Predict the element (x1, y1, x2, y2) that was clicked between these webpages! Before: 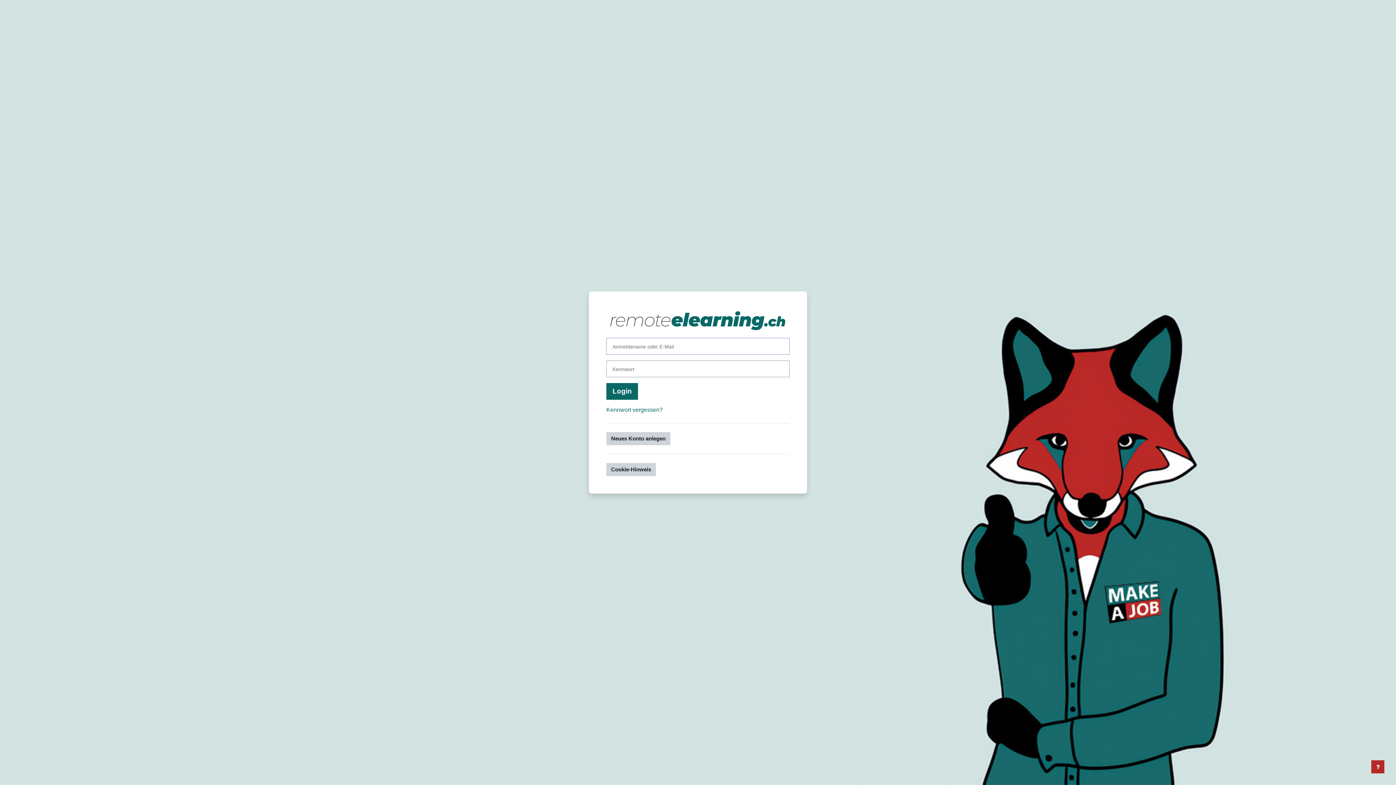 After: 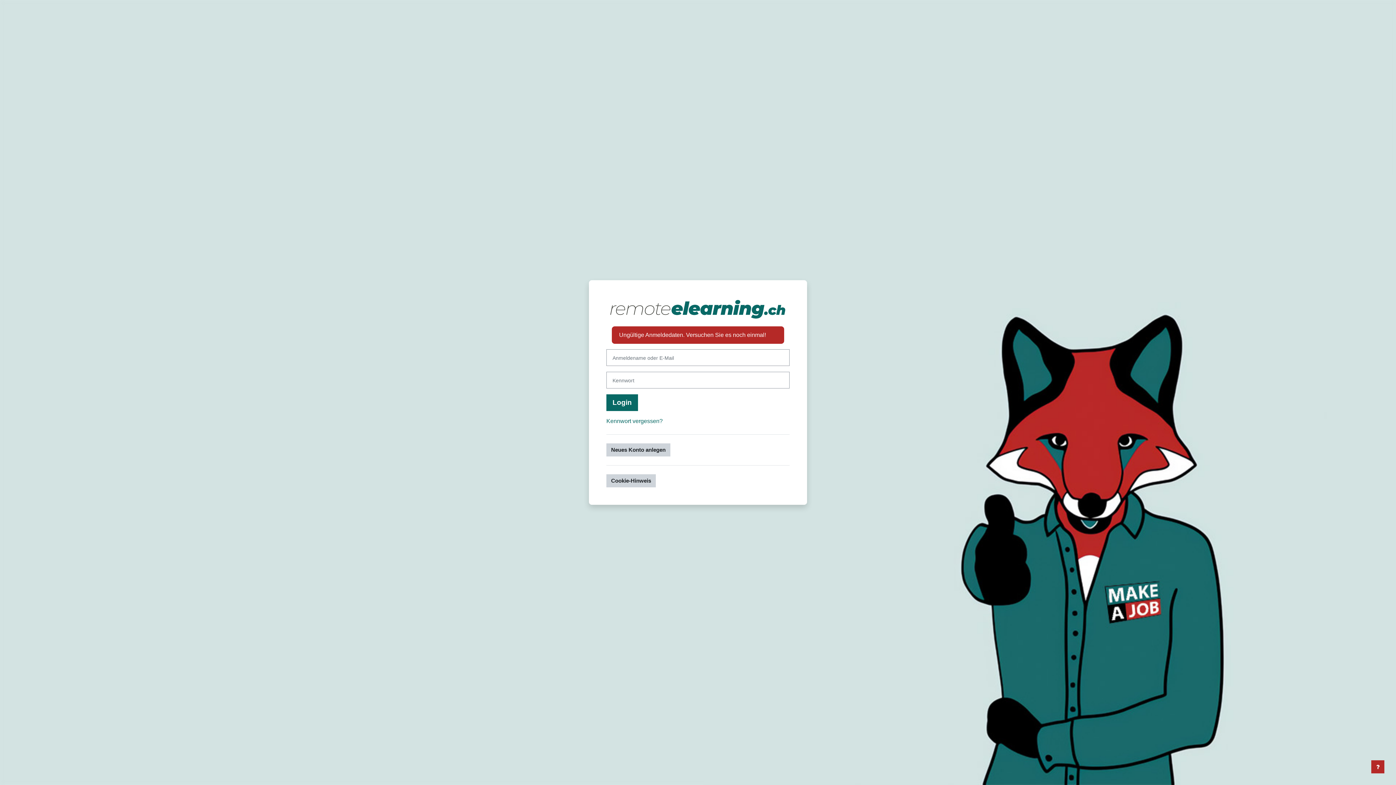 Action: label: Login bbox: (606, 383, 638, 399)